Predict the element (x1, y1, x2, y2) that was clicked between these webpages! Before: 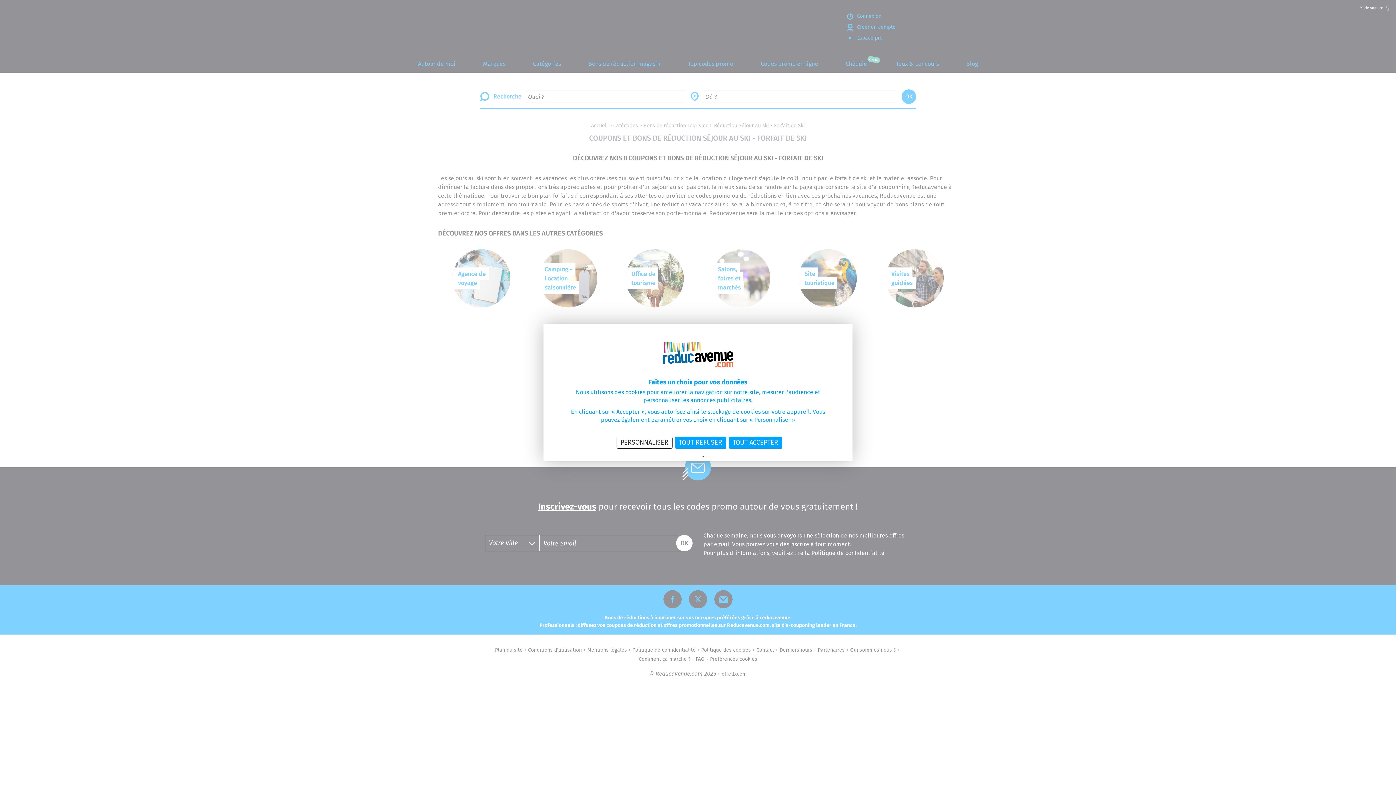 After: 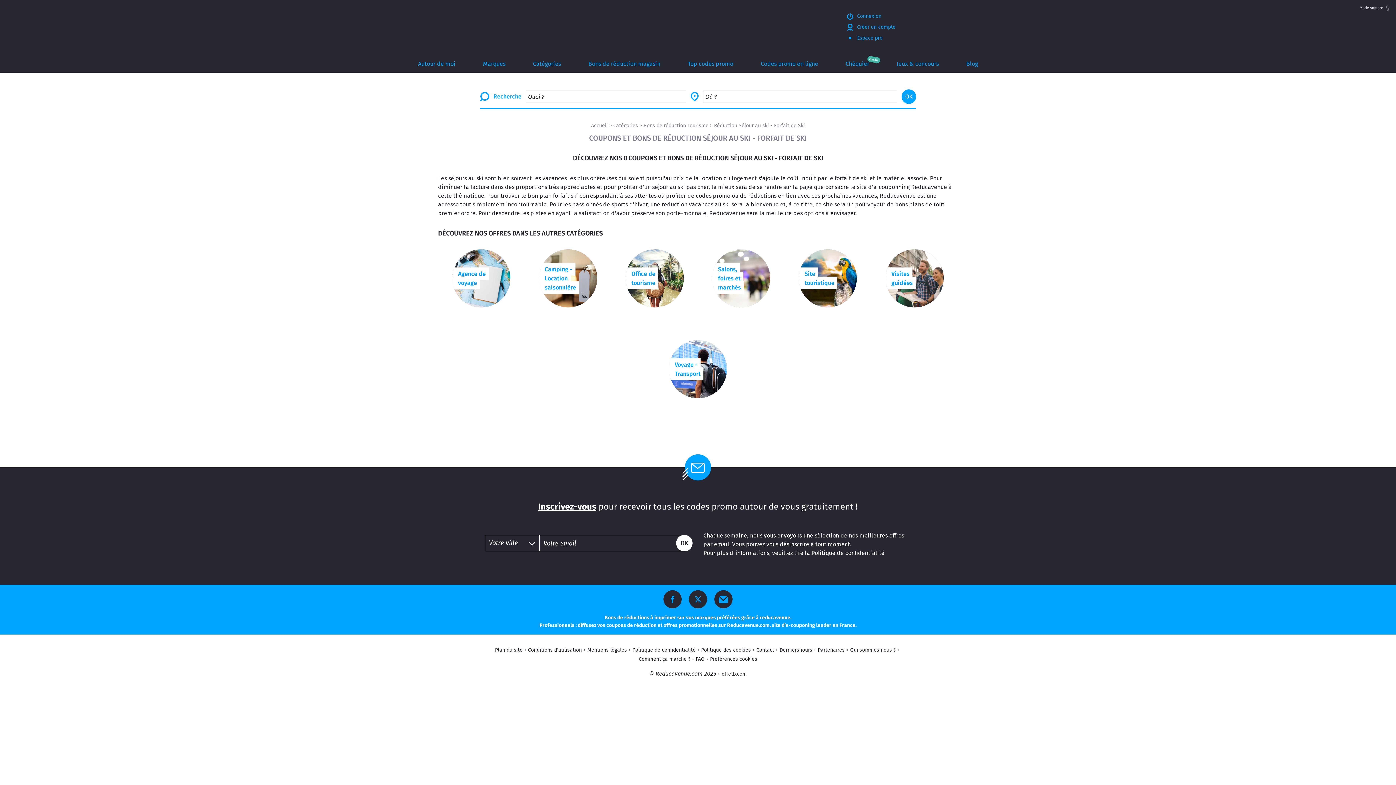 Action: label: Cookies : Tout refuser bbox: (675, 436, 726, 448)